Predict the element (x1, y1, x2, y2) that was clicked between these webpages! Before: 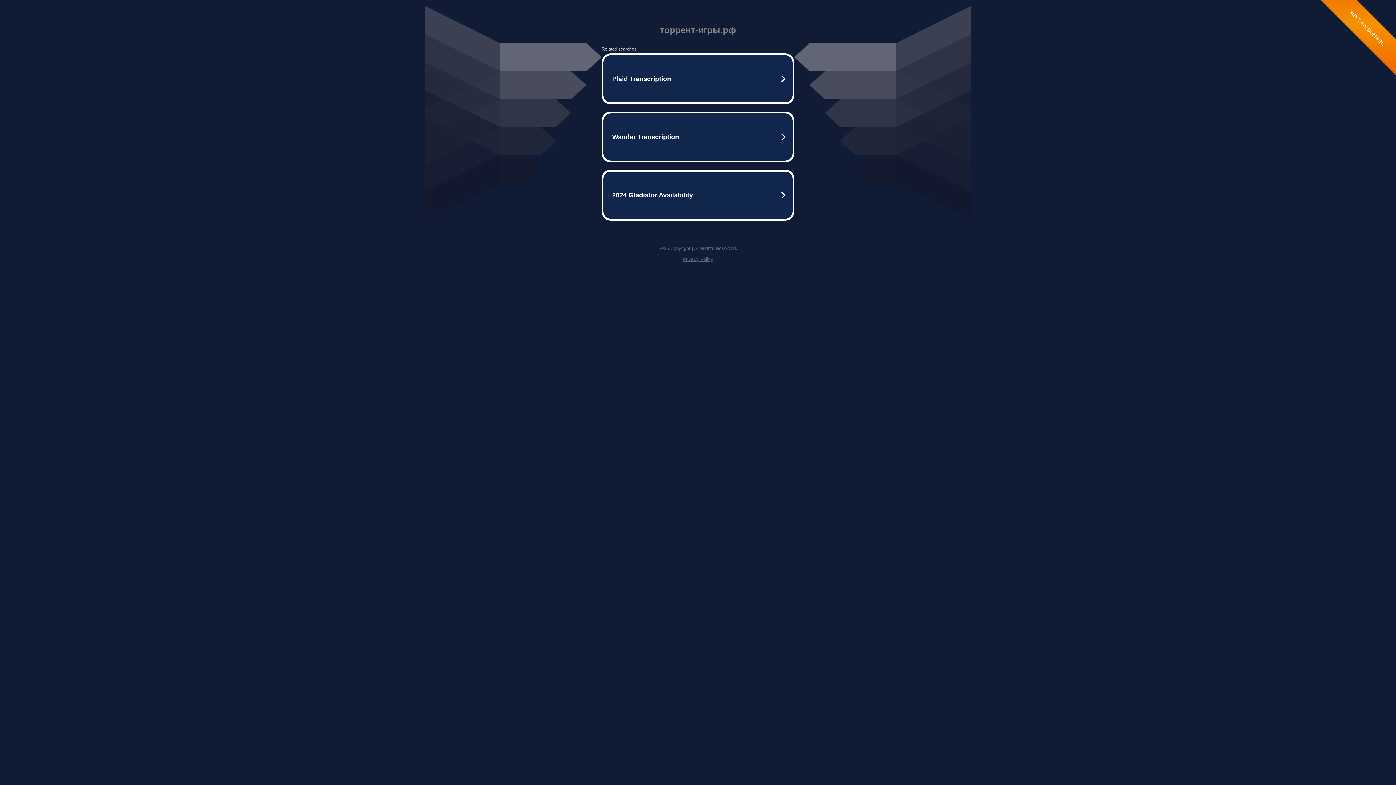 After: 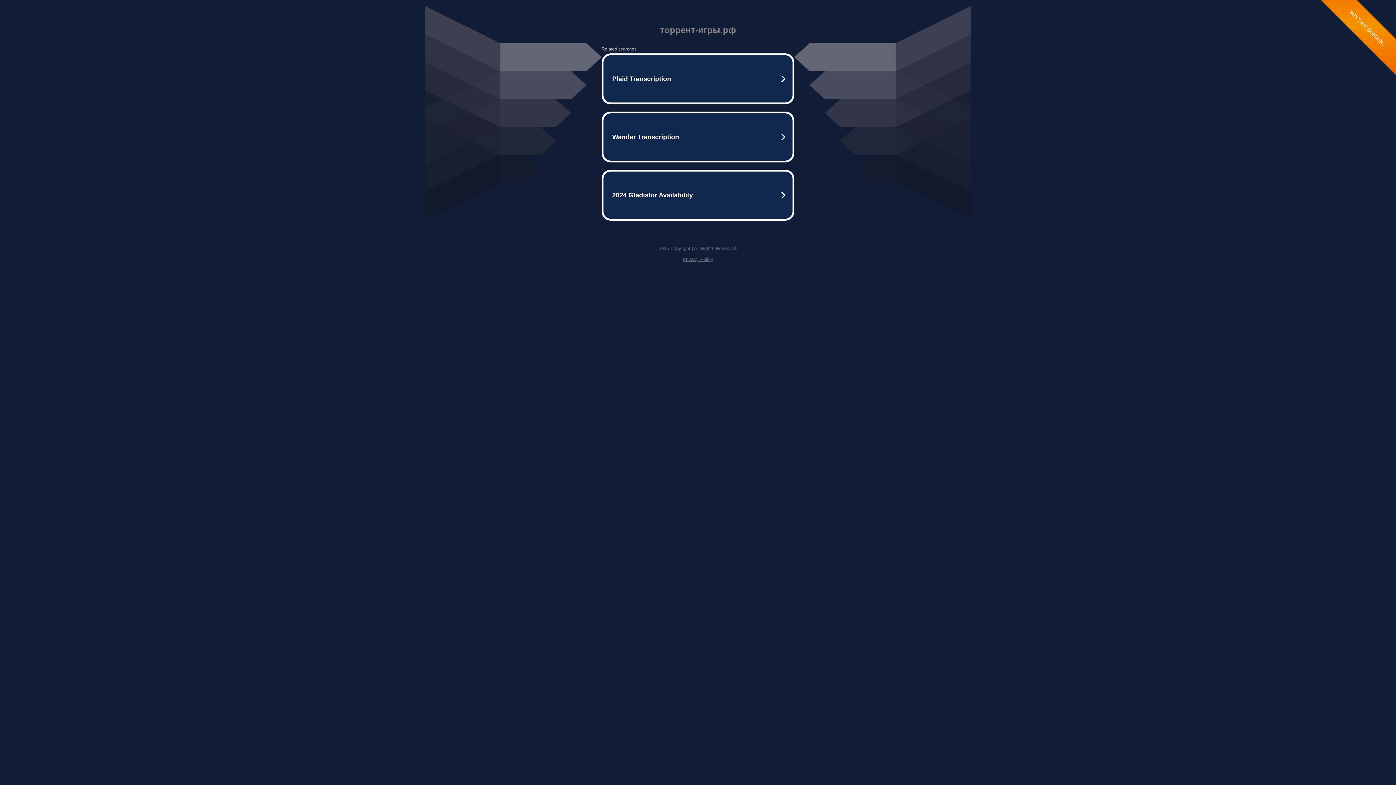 Action: bbox: (682, 256, 713, 262) label: Privacy Policy